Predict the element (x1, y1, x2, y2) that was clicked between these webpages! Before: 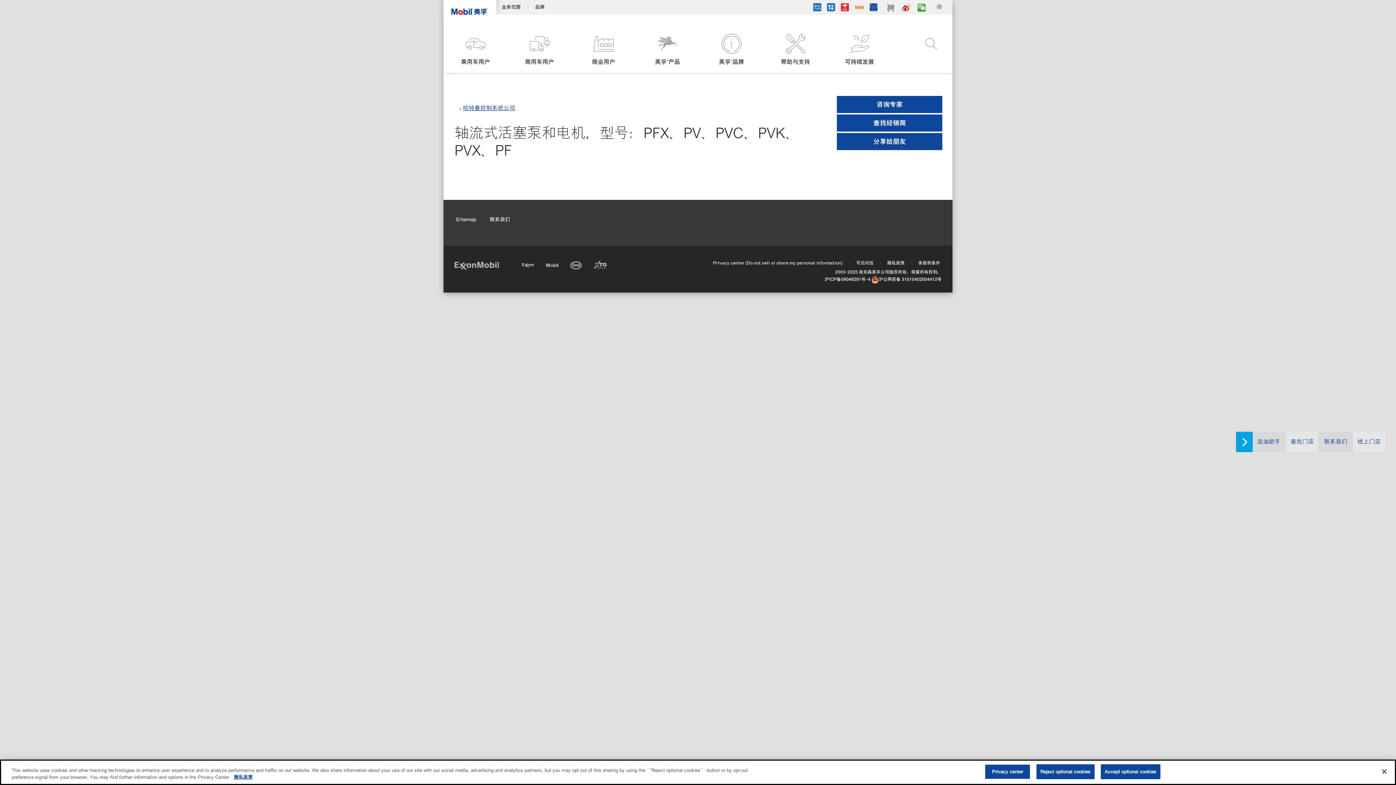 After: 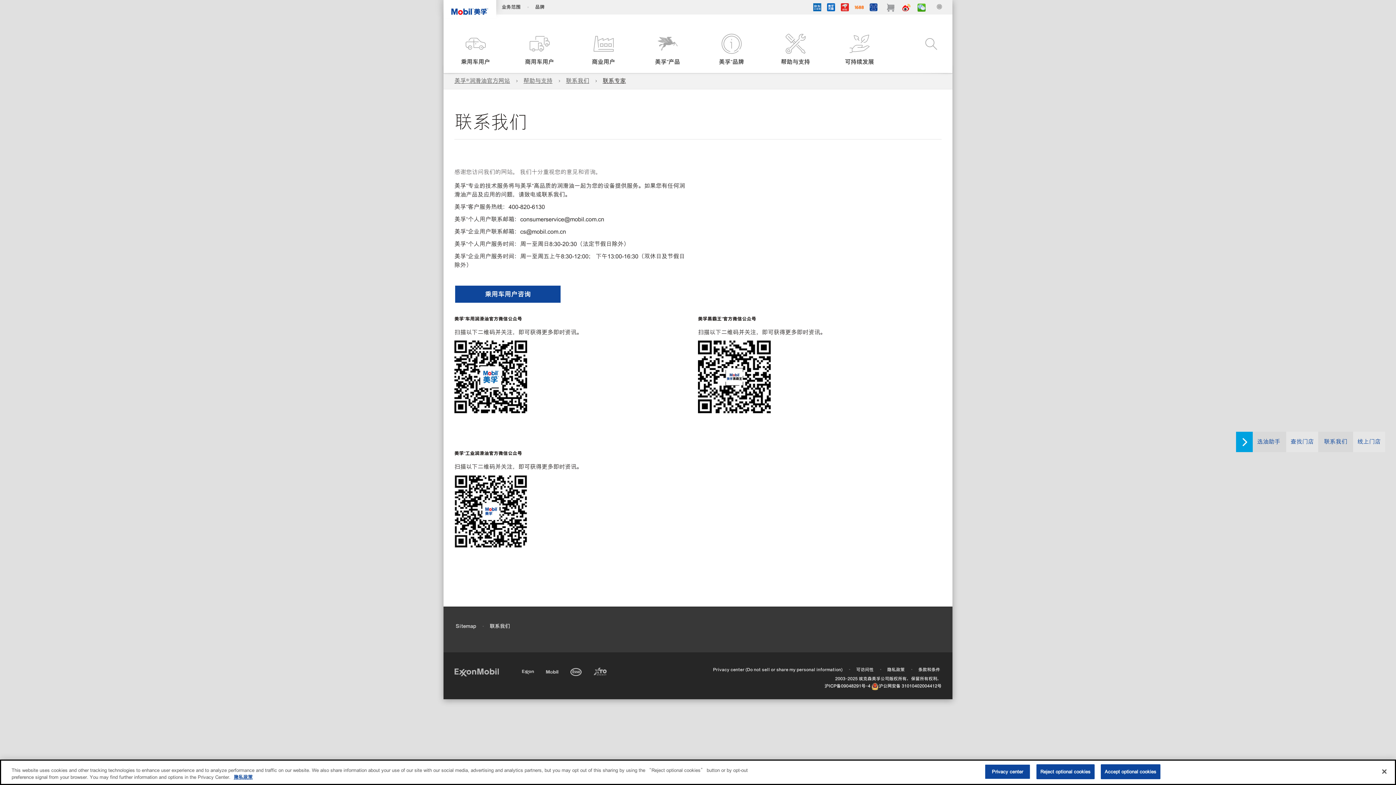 Action: label: 联系我们 bbox: (489, 216, 510, 222)